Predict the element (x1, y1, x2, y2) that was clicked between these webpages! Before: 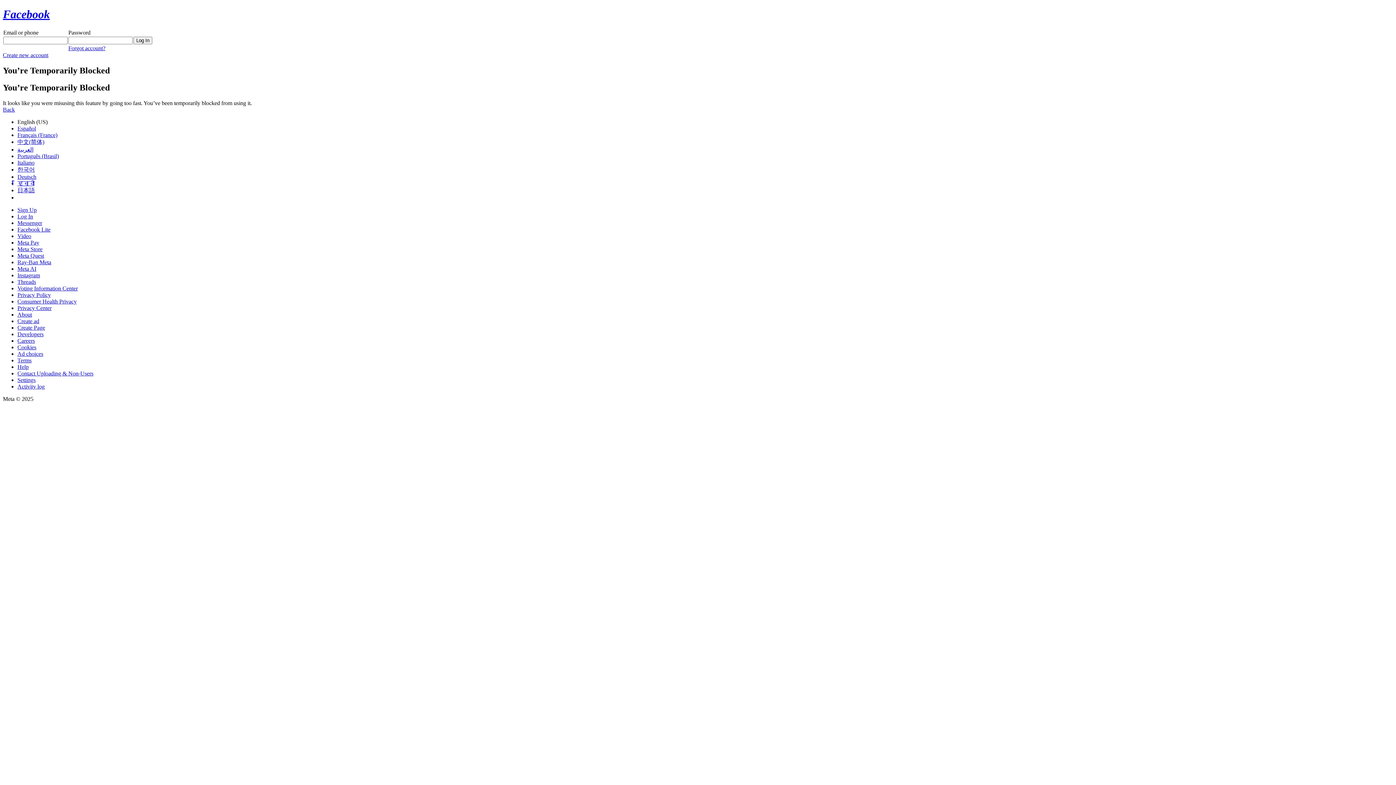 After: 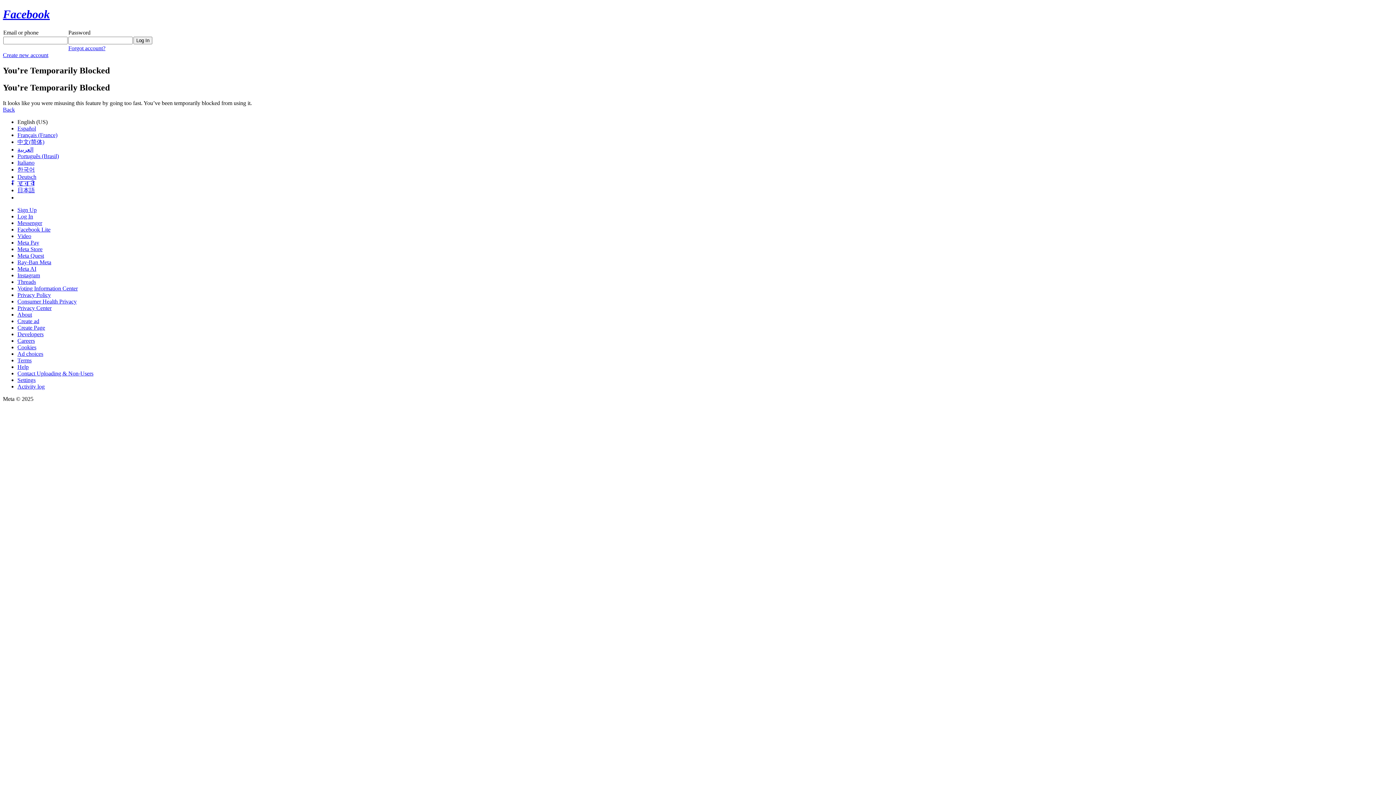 Action: bbox: (17, 239, 39, 245) label: Meta Pay